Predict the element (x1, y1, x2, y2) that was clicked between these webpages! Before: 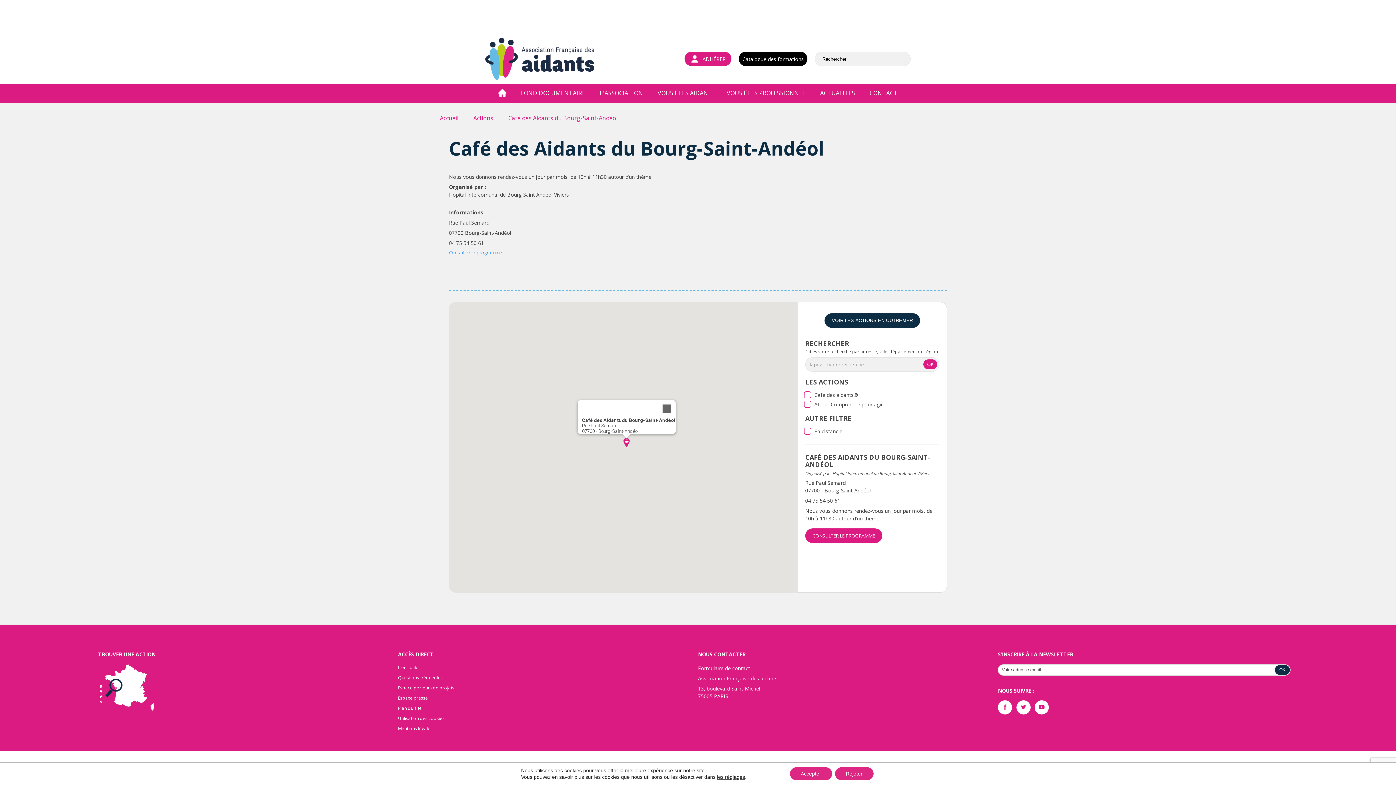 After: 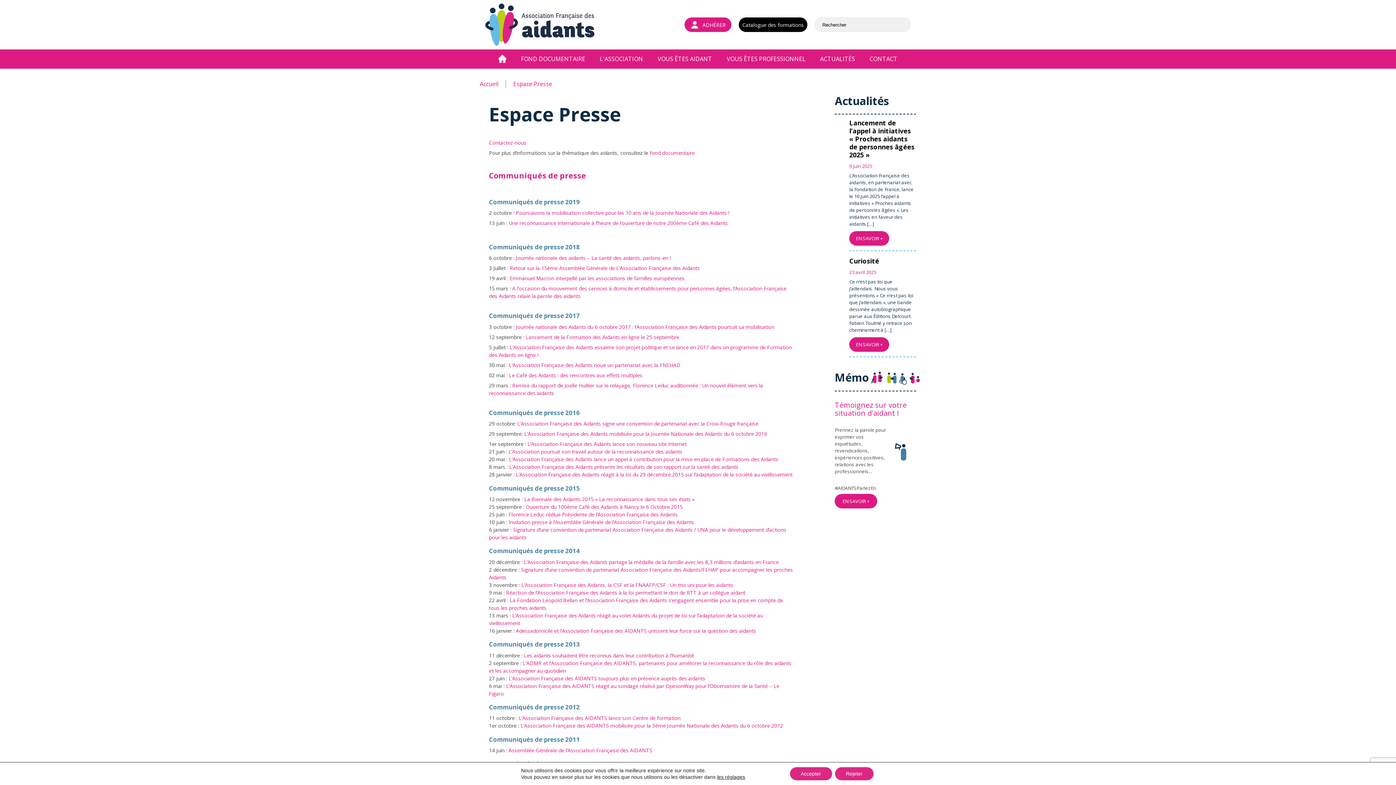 Action: bbox: (398, 695, 428, 701) label: Espace presse